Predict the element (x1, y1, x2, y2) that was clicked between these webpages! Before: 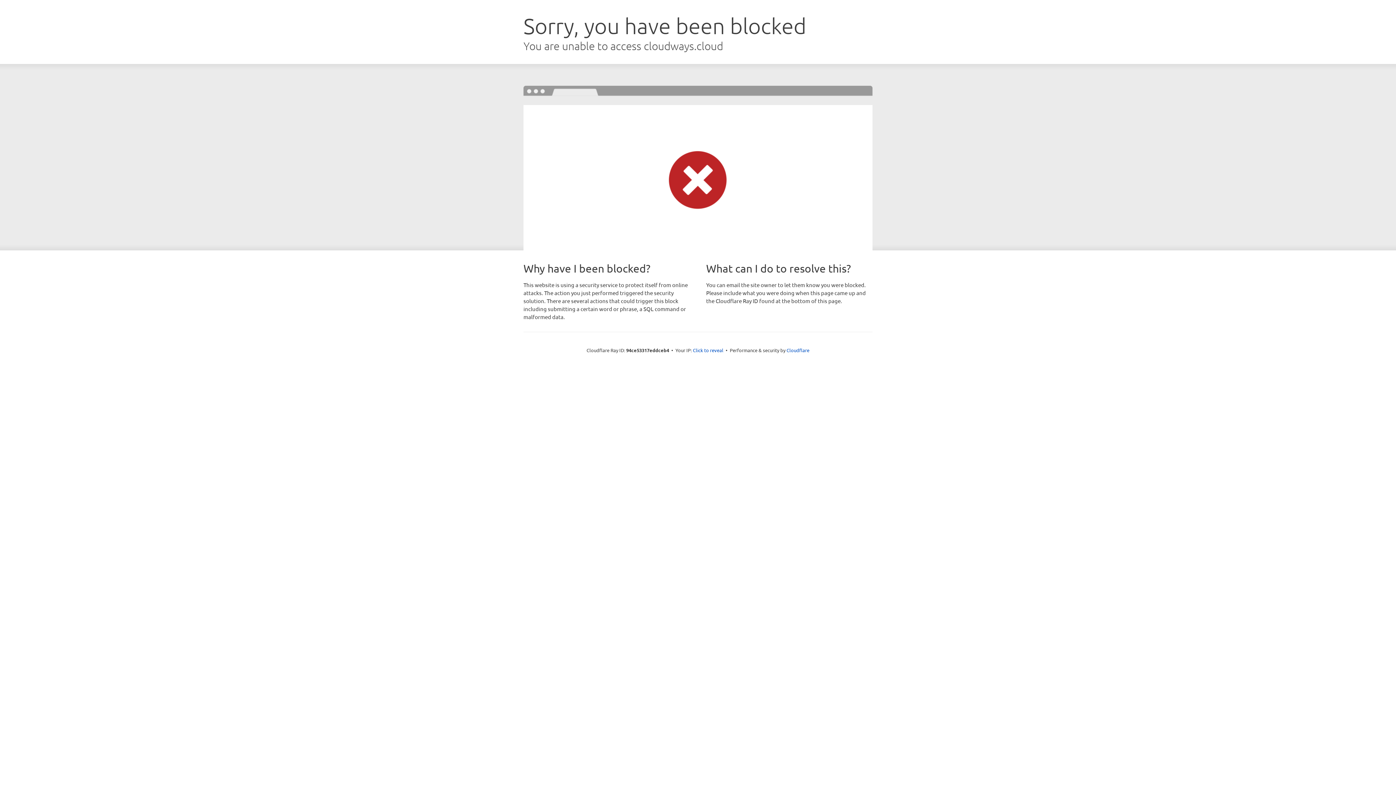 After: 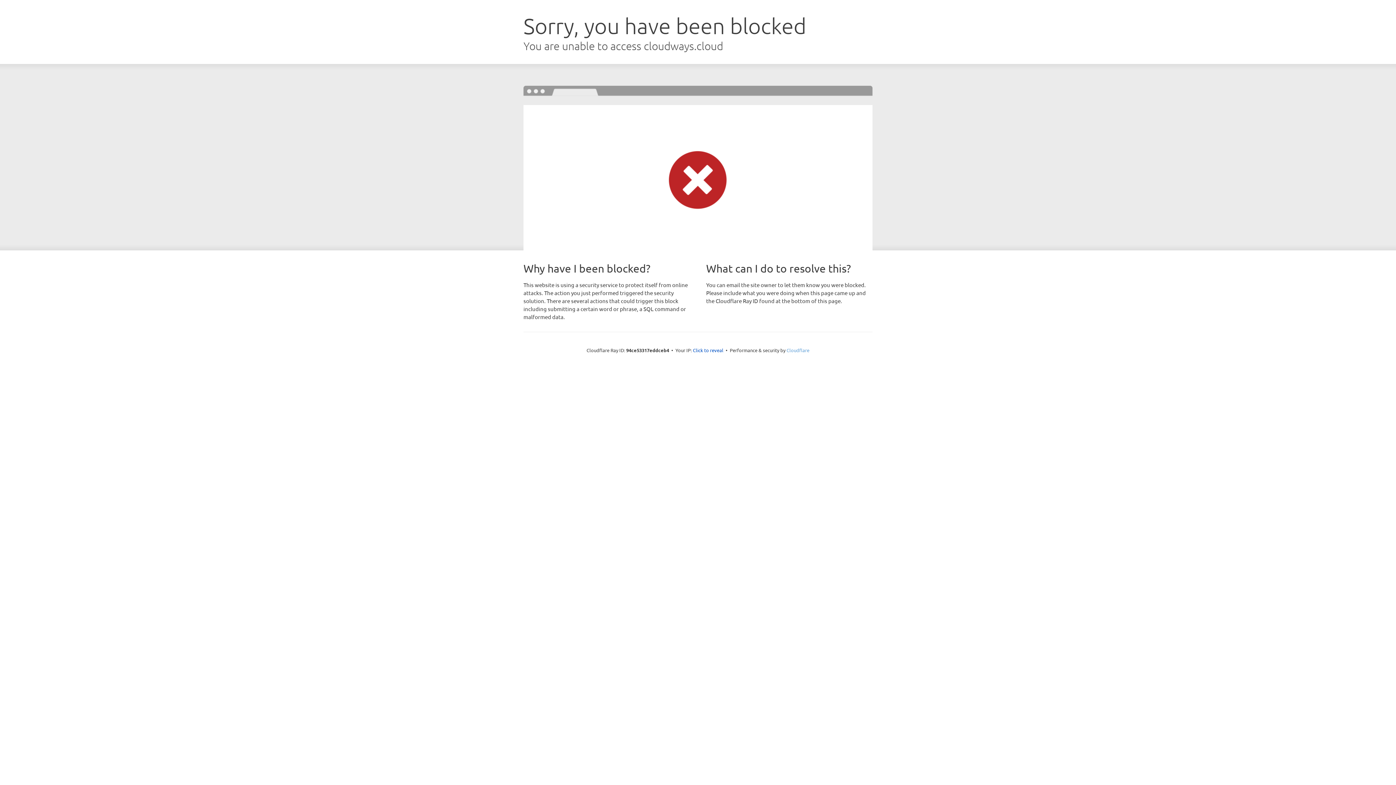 Action: label: Cloudflare bbox: (786, 347, 809, 353)